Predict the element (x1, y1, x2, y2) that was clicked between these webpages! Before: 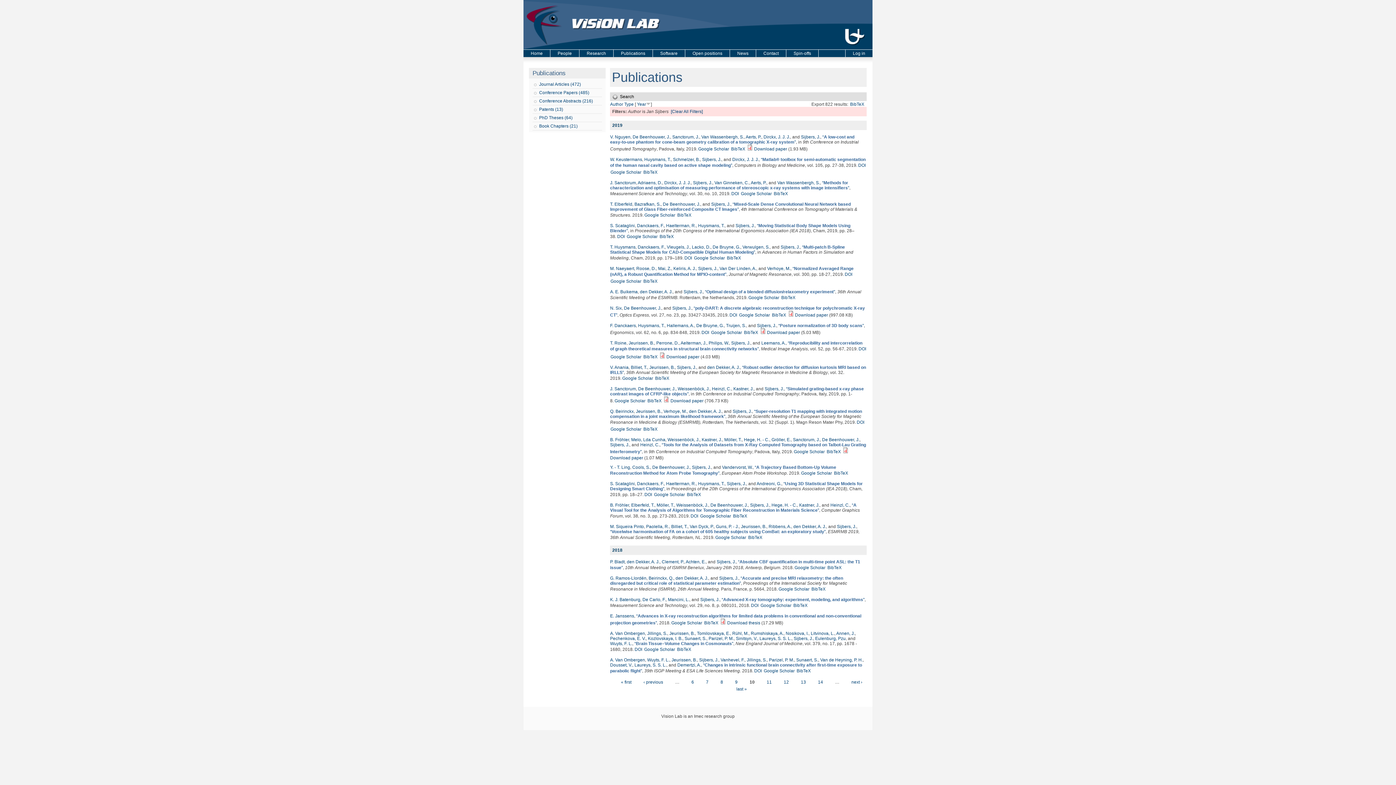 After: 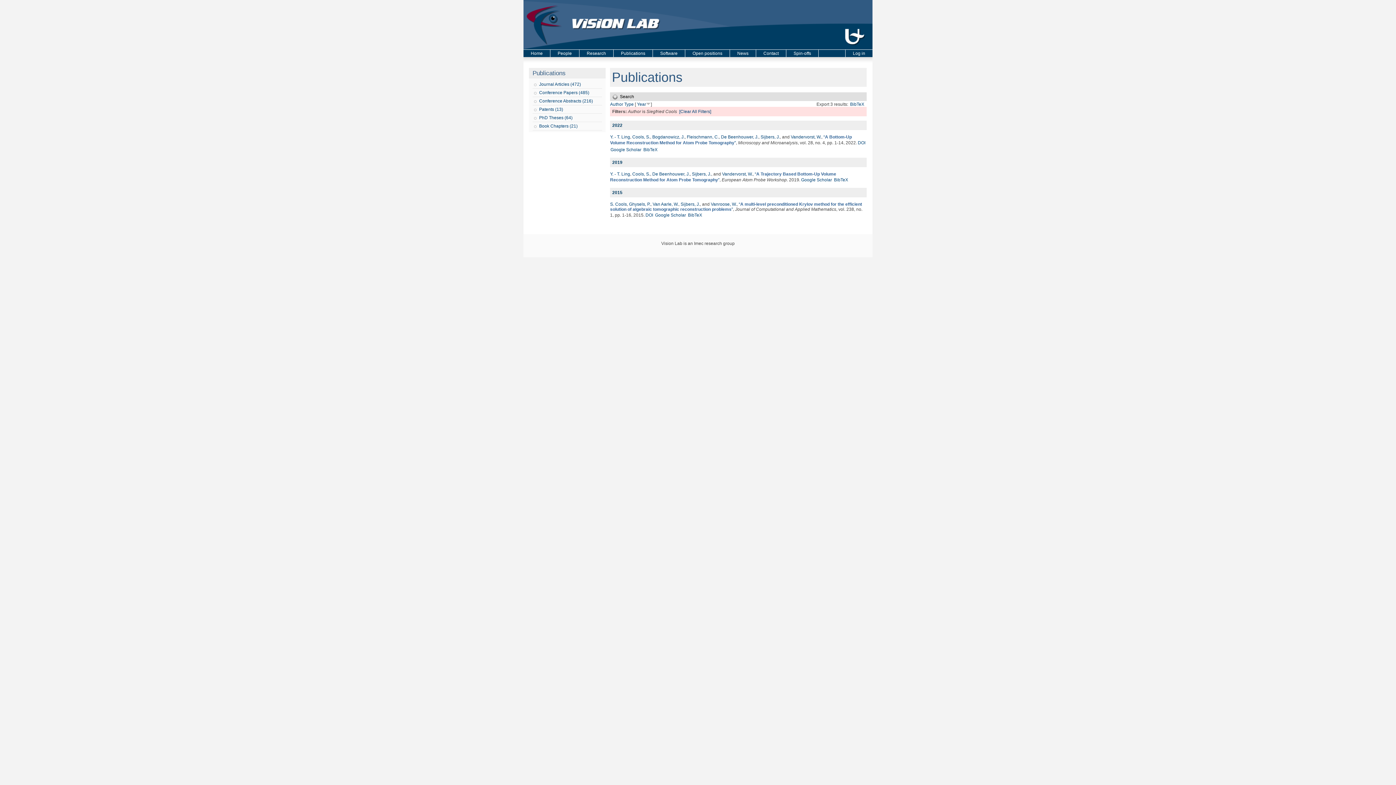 Action: bbox: (632, 465, 650, 470) label: Cools, S.